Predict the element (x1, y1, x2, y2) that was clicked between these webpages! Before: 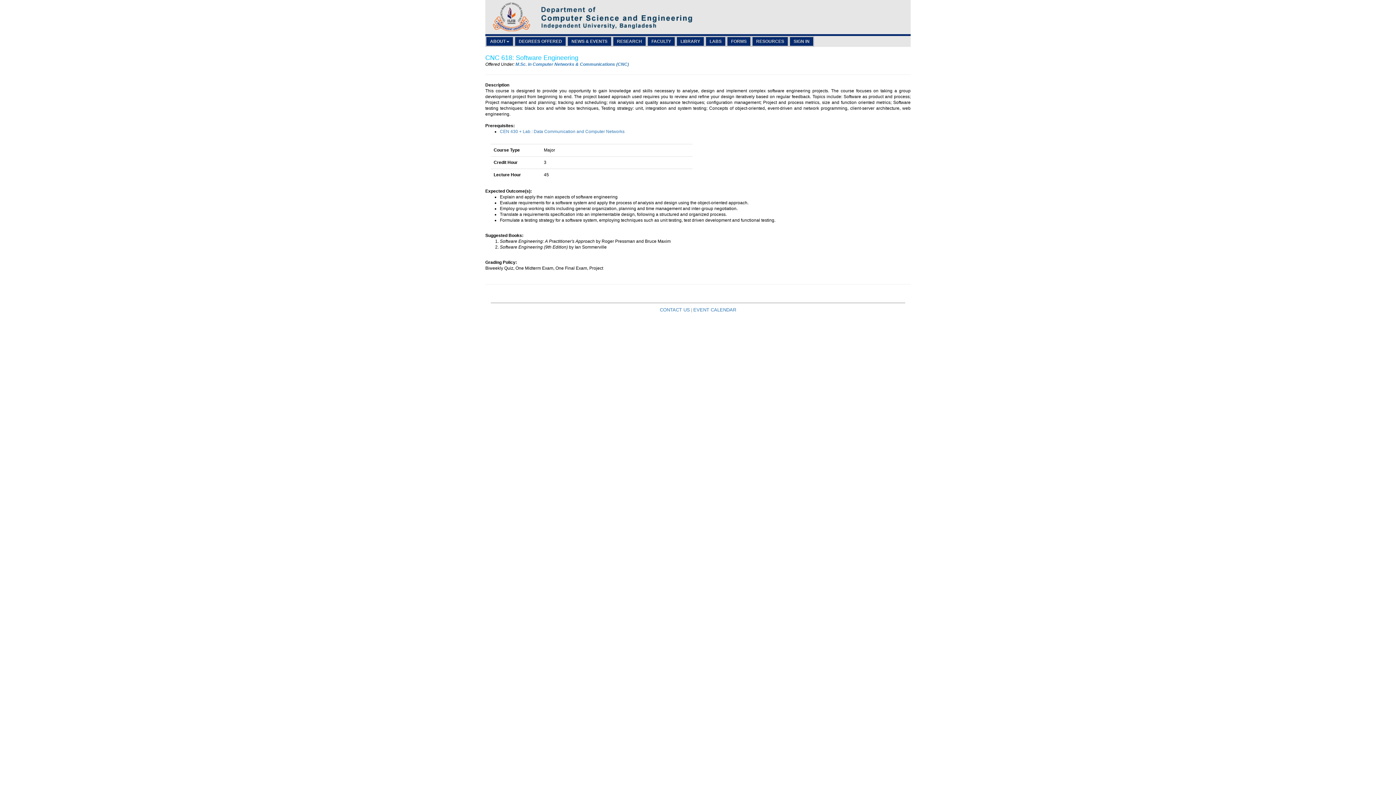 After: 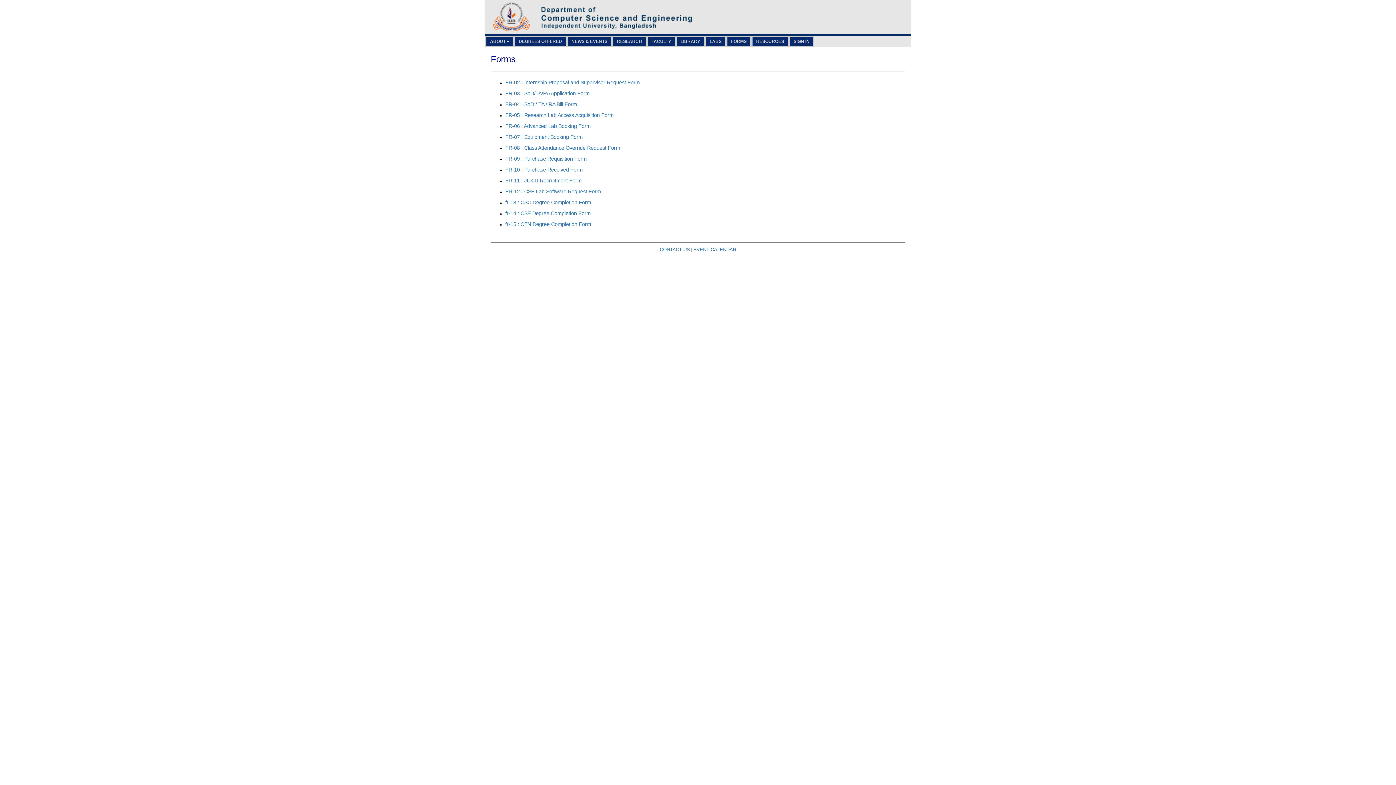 Action: bbox: (726, 36, 751, 46) label: FORMS